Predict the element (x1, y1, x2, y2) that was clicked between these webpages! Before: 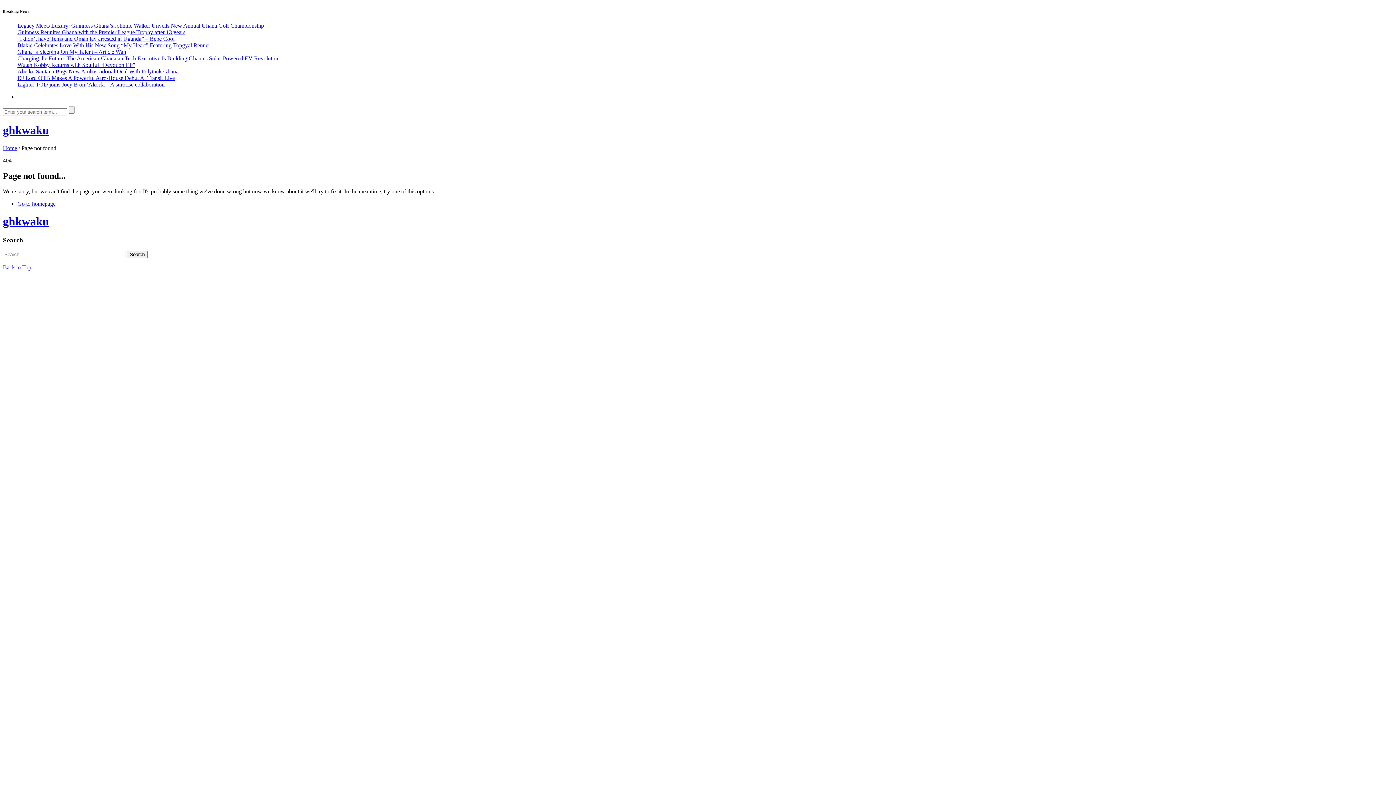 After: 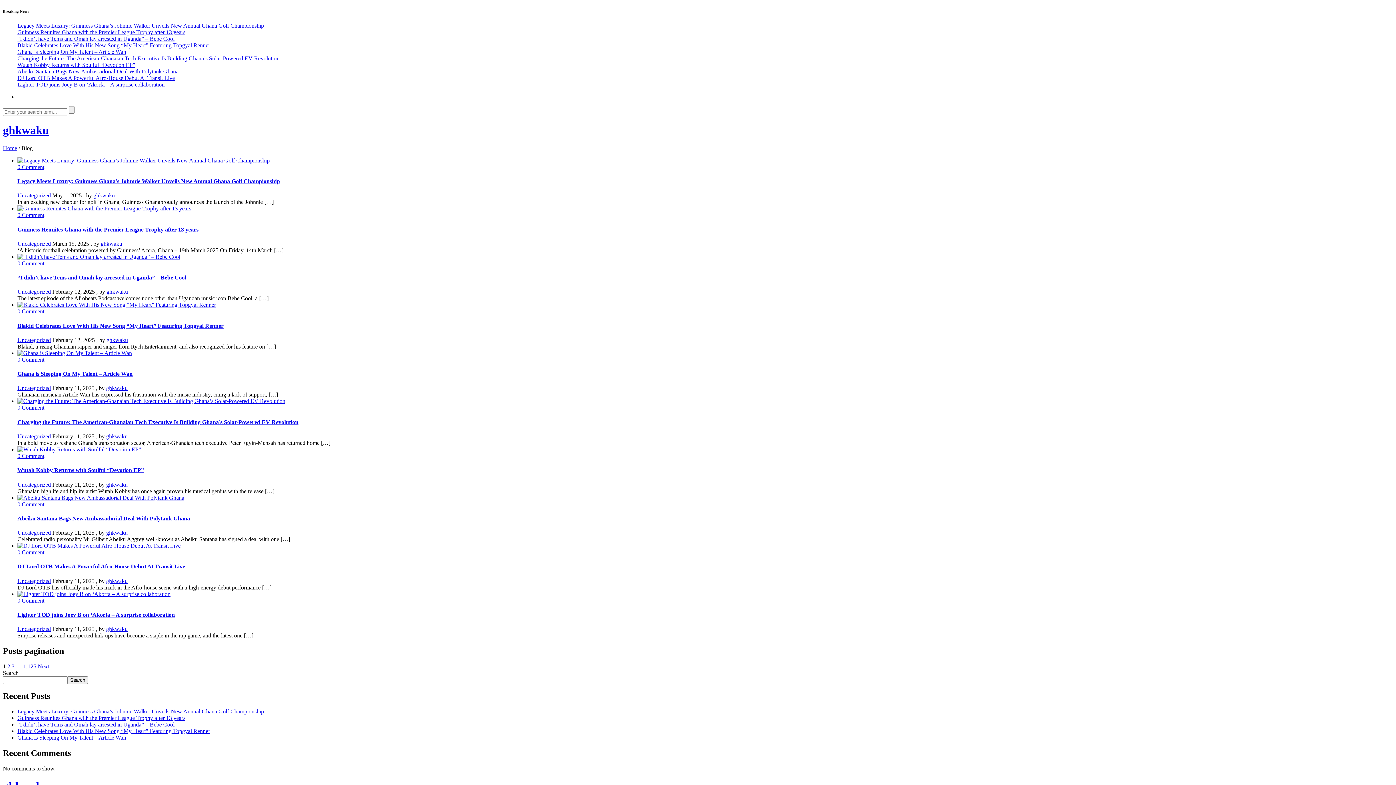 Action: label: Go to homepage bbox: (17, 200, 55, 206)